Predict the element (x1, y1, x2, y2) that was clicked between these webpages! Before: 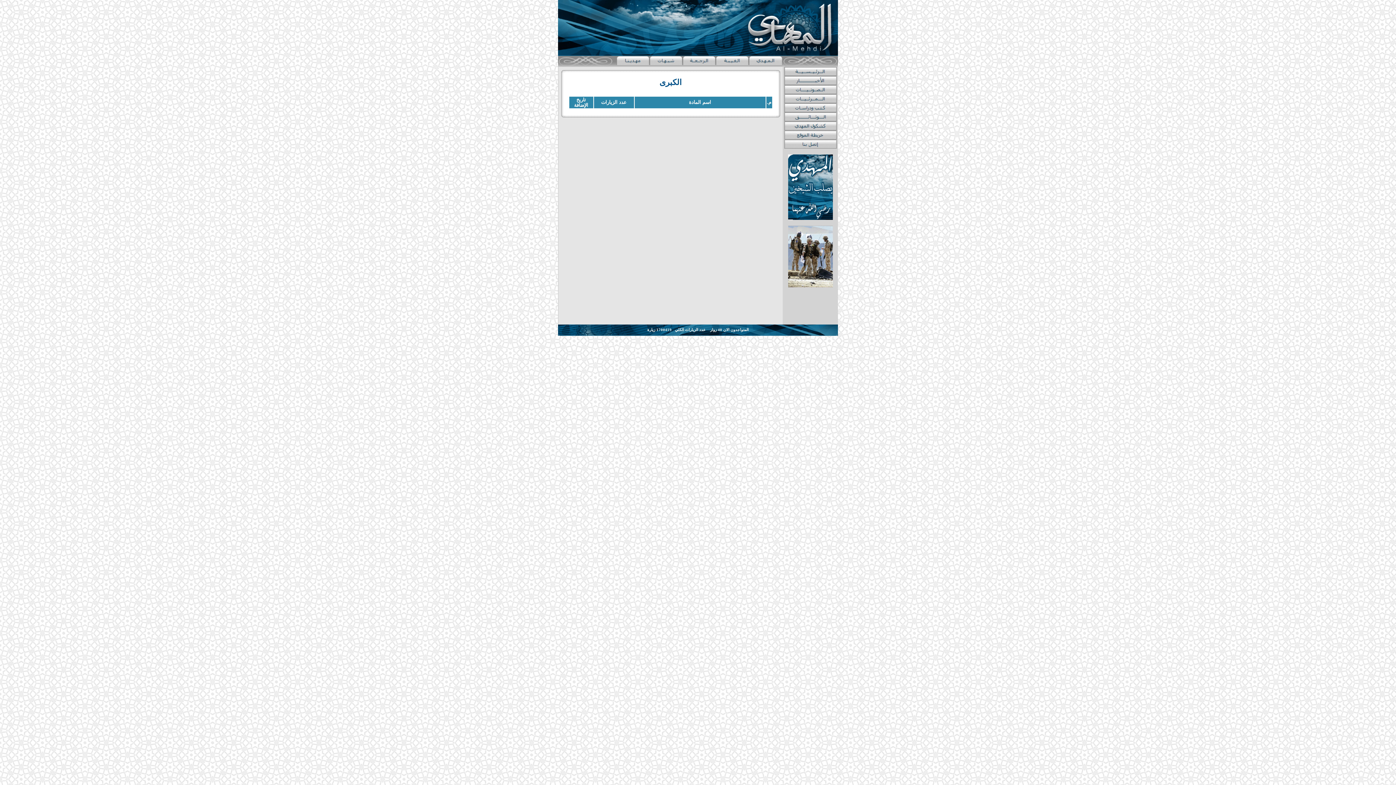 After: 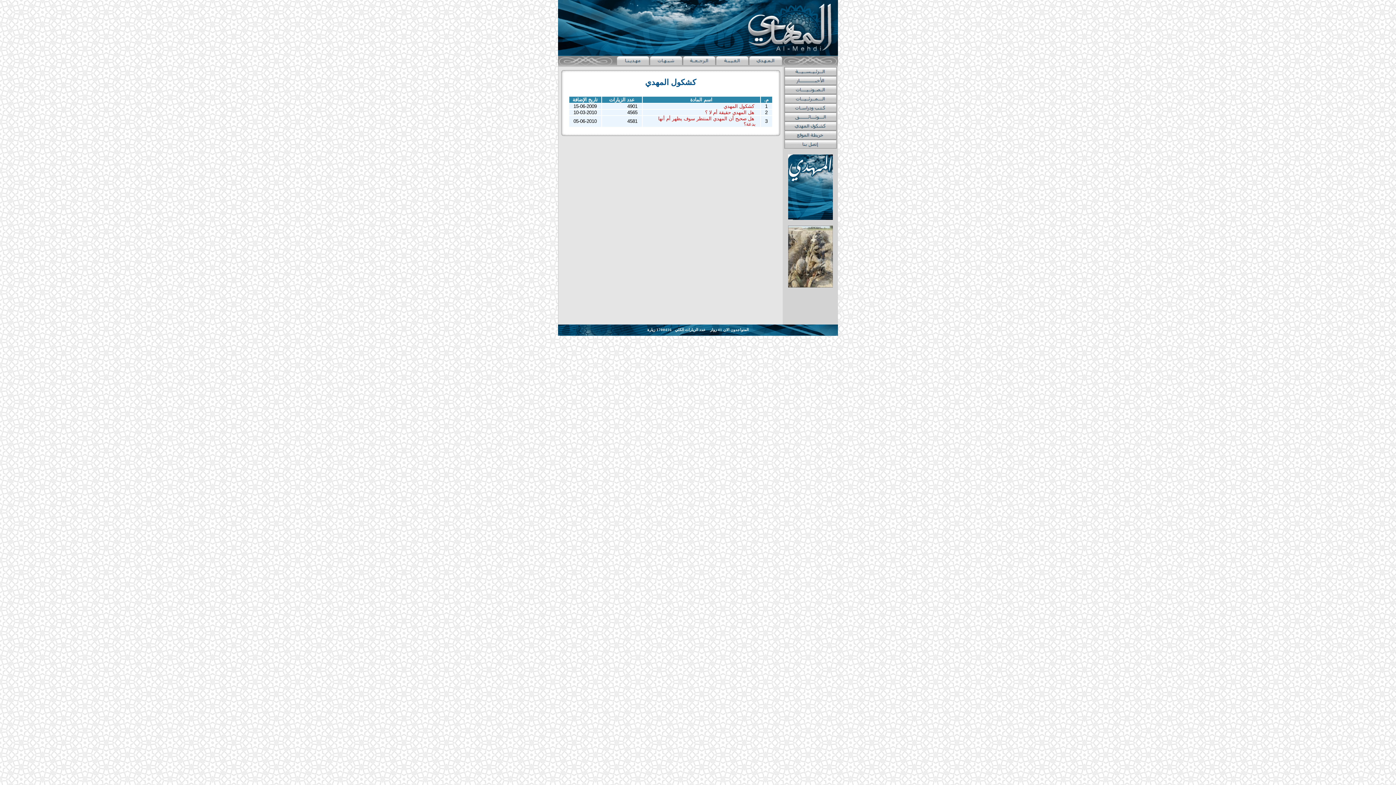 Action: bbox: (784, 126, 836, 131)